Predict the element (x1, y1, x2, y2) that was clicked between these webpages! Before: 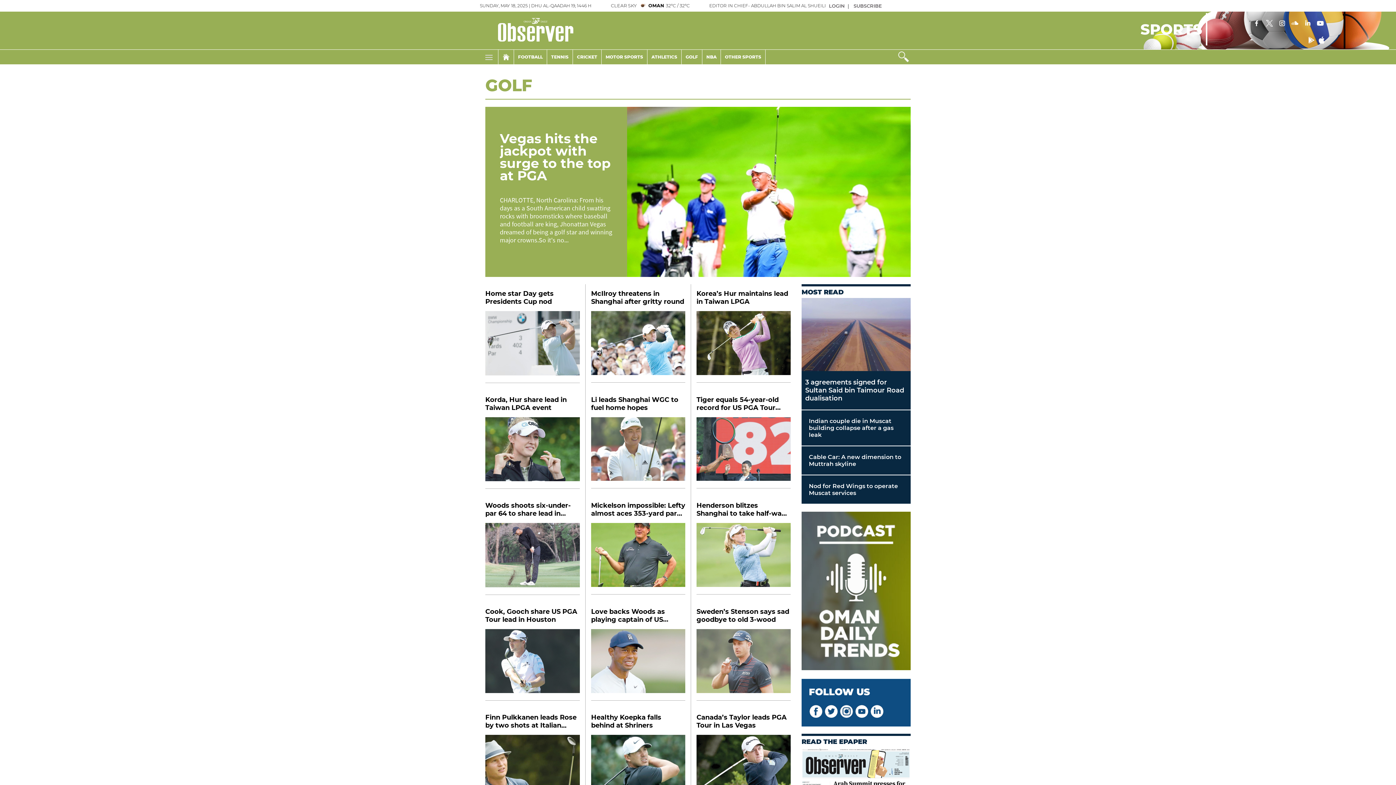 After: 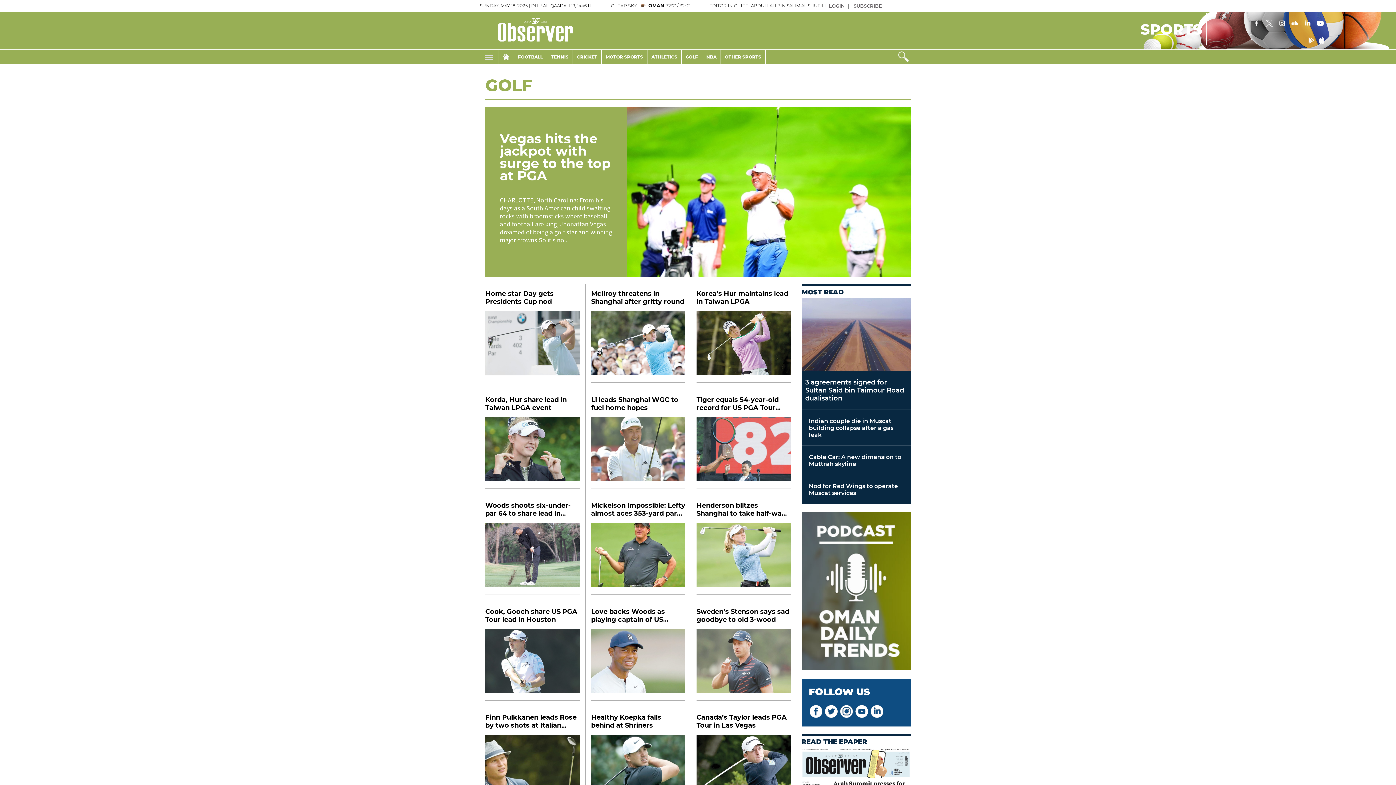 Action: bbox: (1317, 35, 1326, 46)